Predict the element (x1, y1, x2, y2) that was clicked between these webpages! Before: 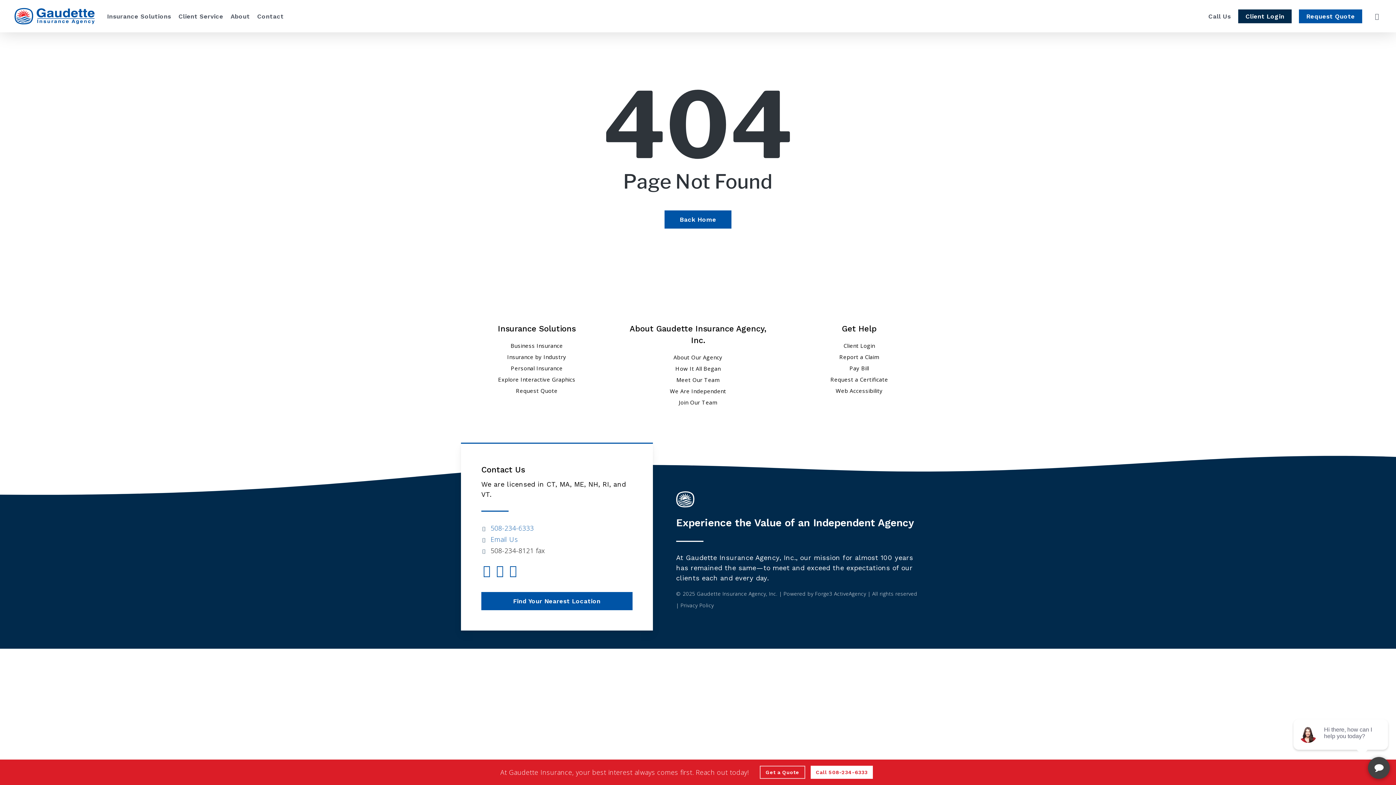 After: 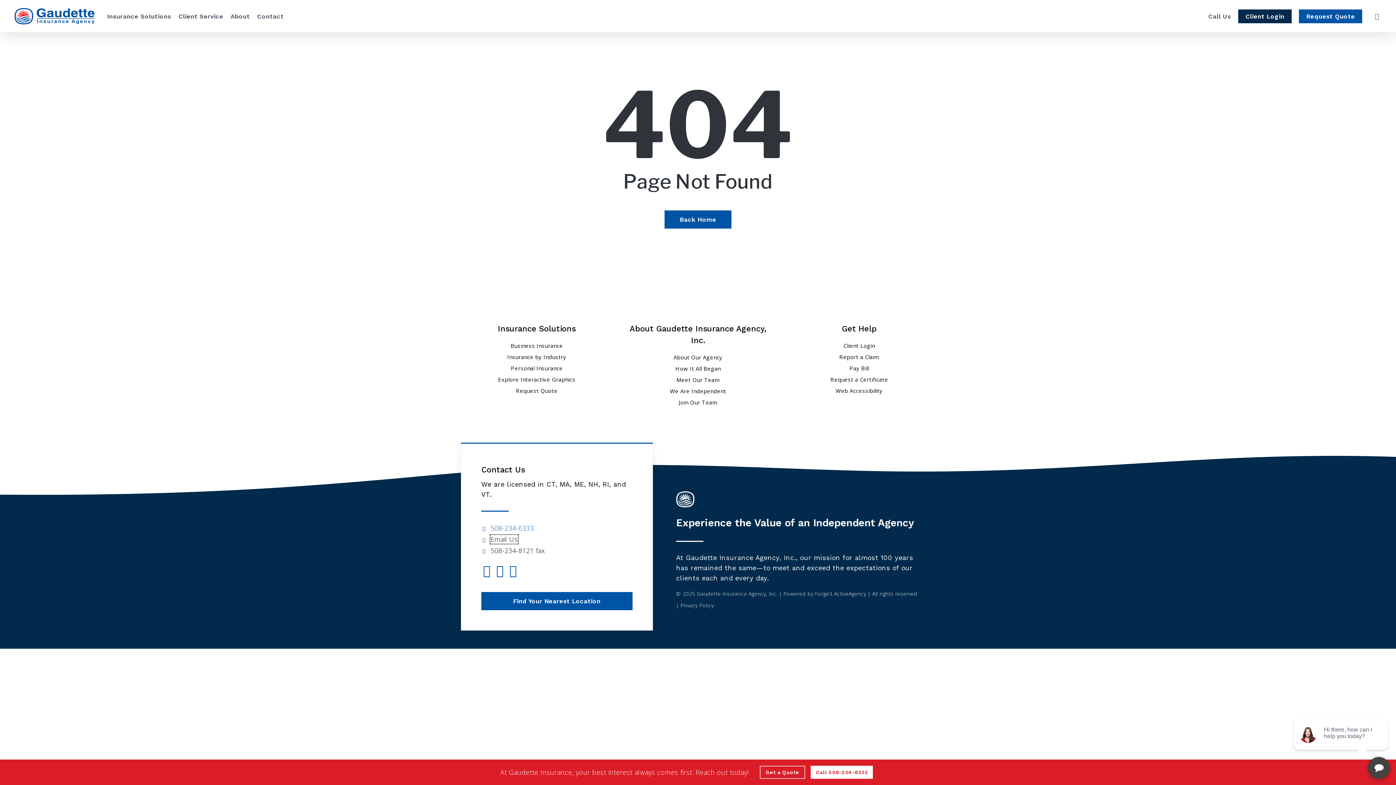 Action: label: Email Us bbox: (490, 535, 518, 544)